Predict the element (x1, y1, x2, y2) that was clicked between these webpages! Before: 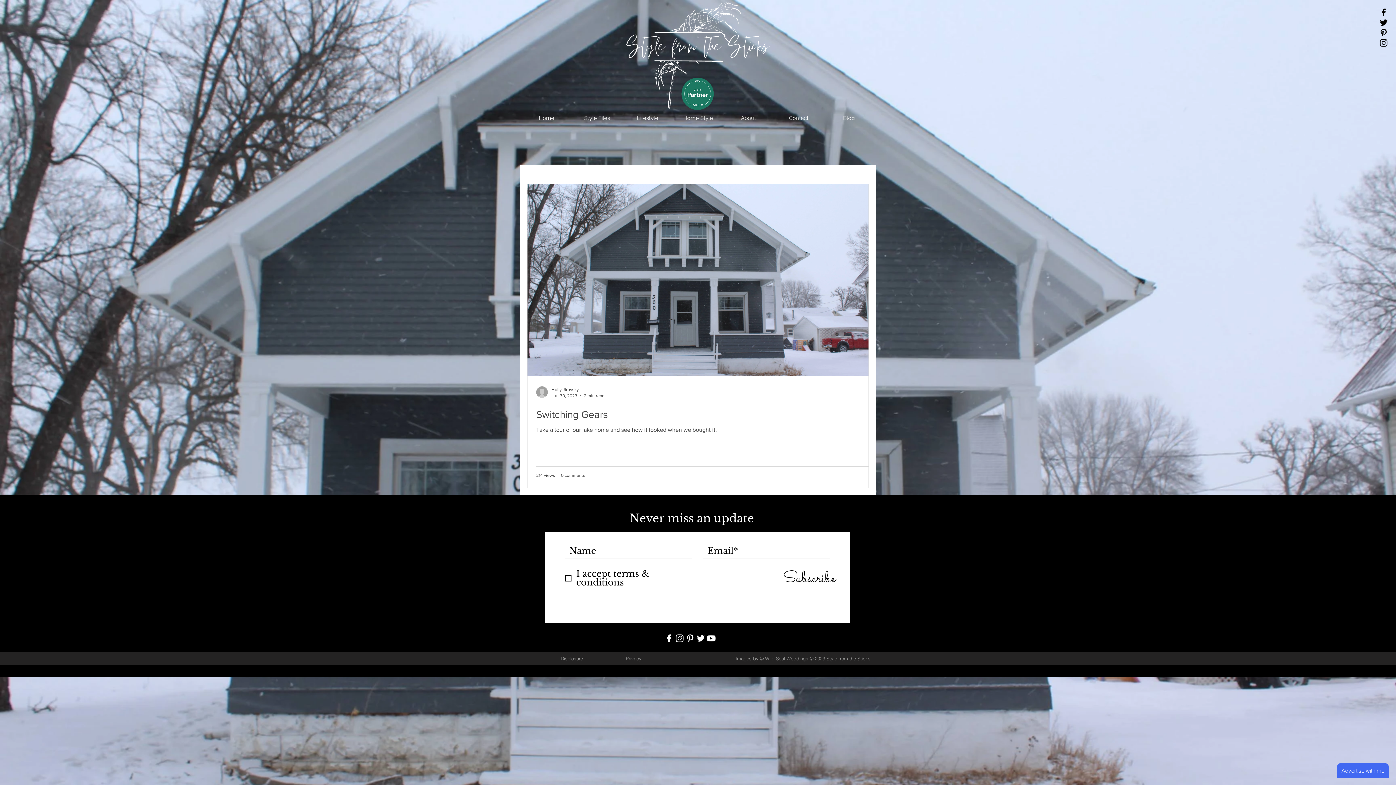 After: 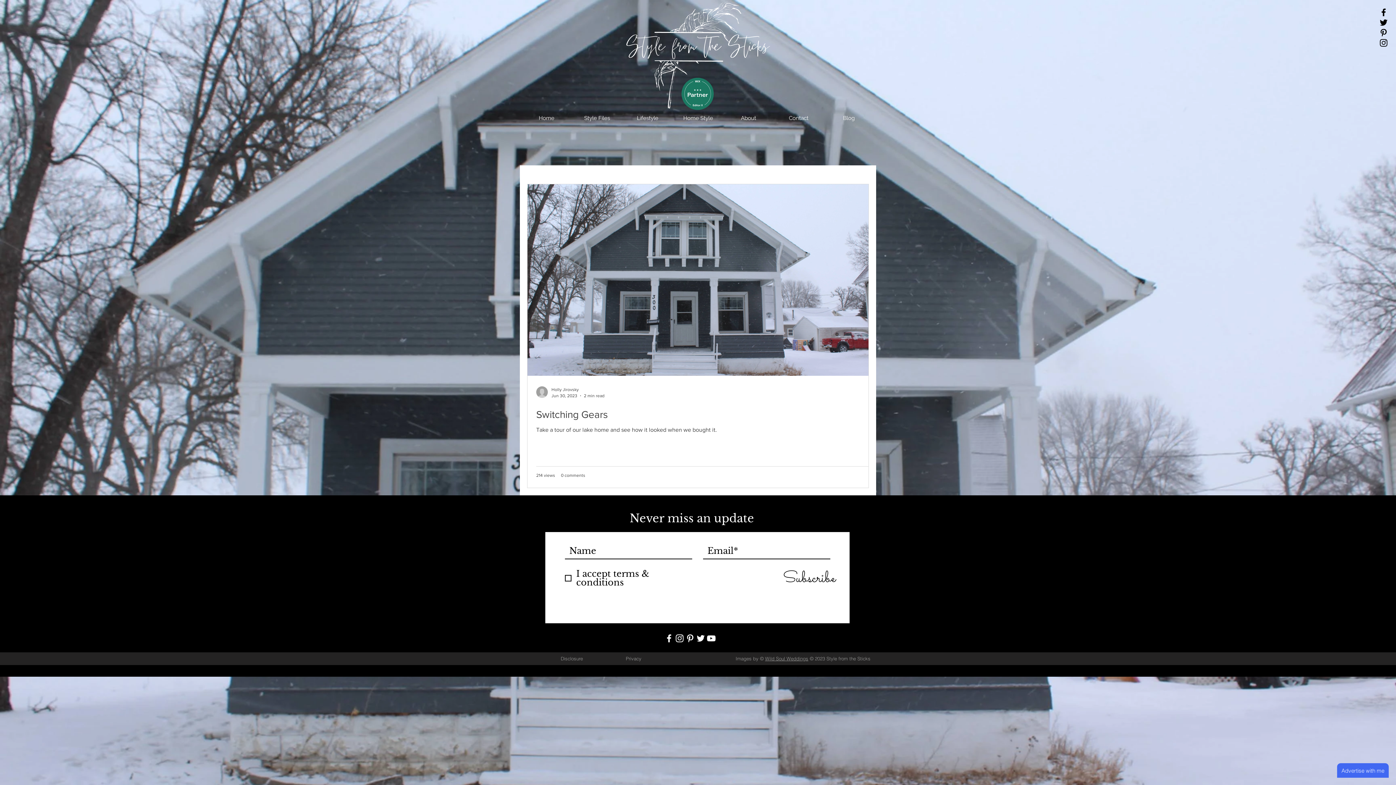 Action: bbox: (674, 633, 685, 644) label: White Instagram Icon